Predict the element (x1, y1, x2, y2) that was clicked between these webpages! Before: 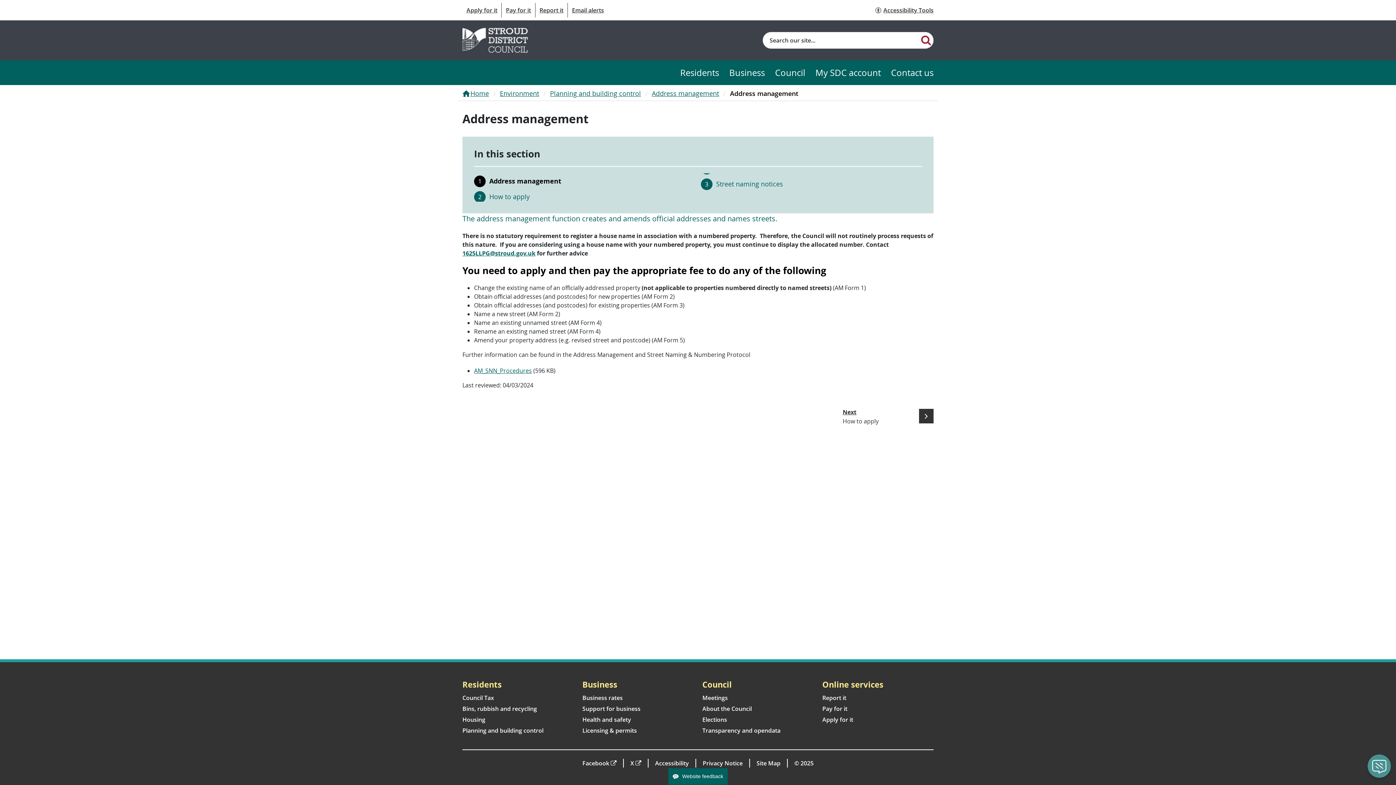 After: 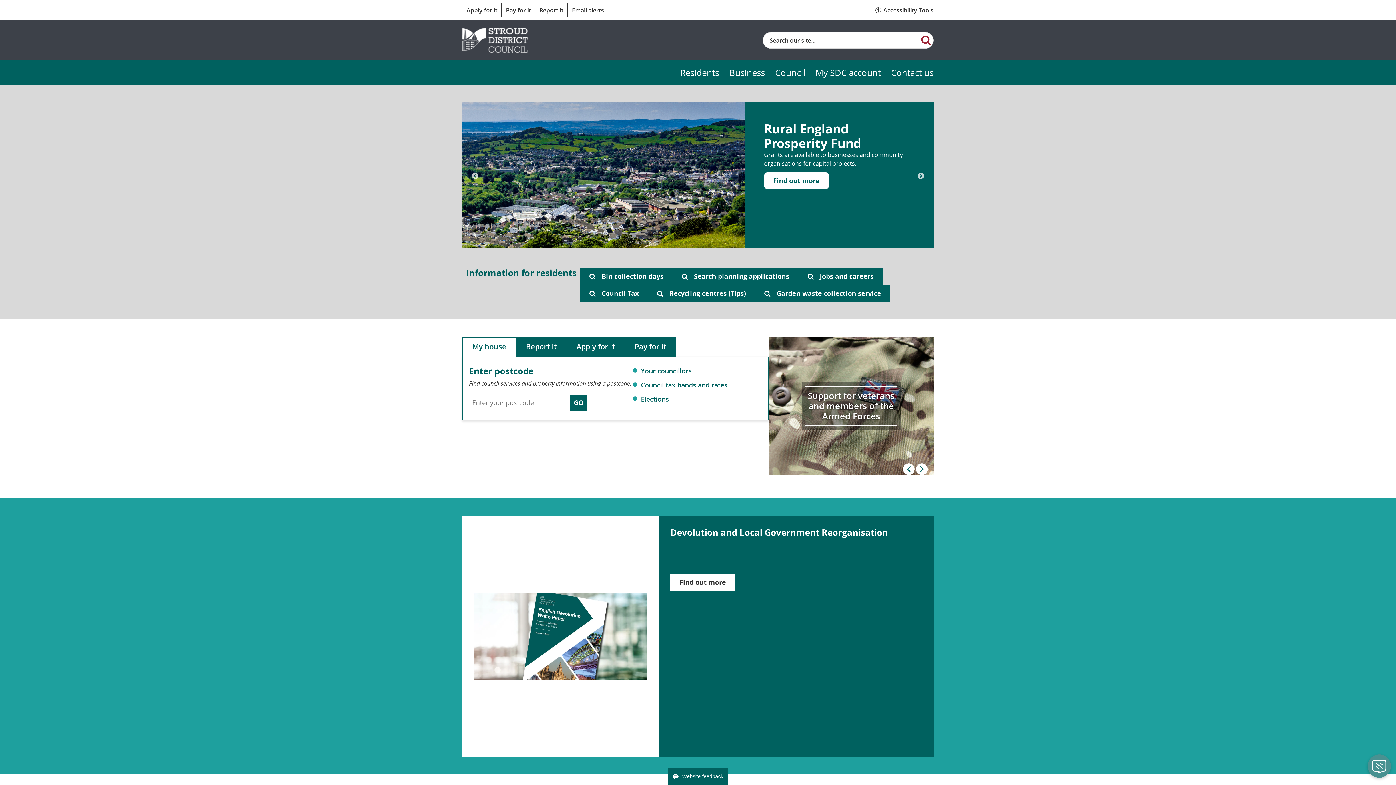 Action: label: Residents bbox: (670, 66, 719, 79)